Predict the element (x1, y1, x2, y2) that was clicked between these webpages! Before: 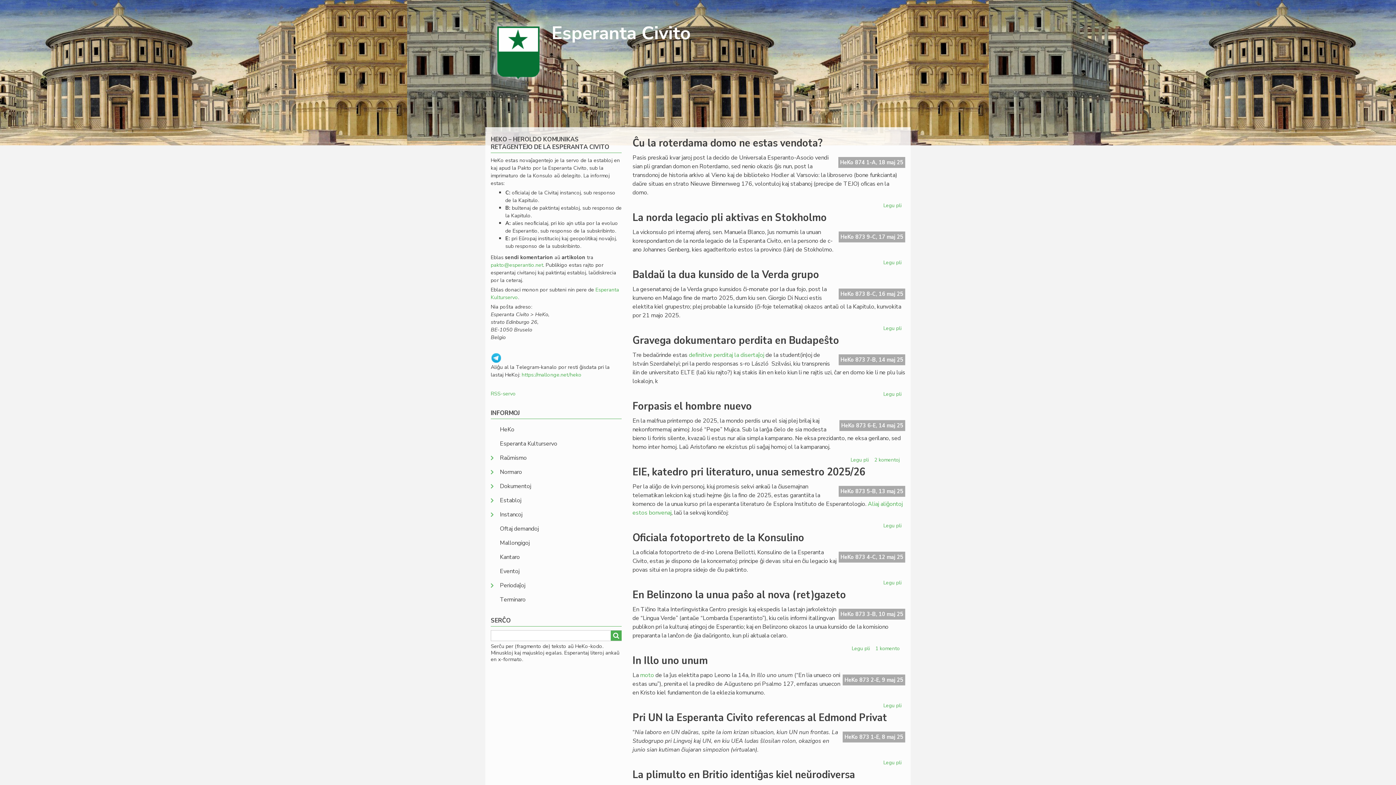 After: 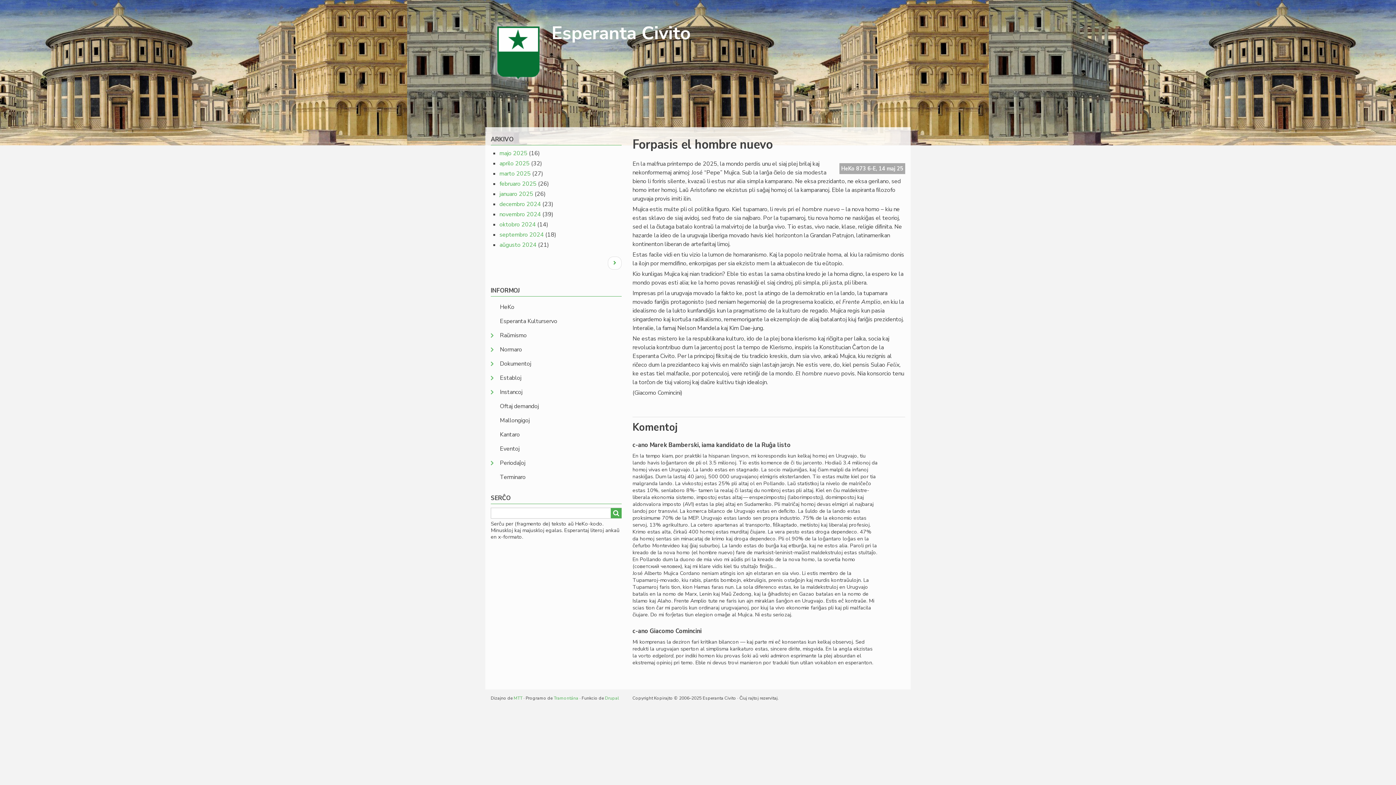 Action: bbox: (872, 454, 901, 465) label: 2 komentoj